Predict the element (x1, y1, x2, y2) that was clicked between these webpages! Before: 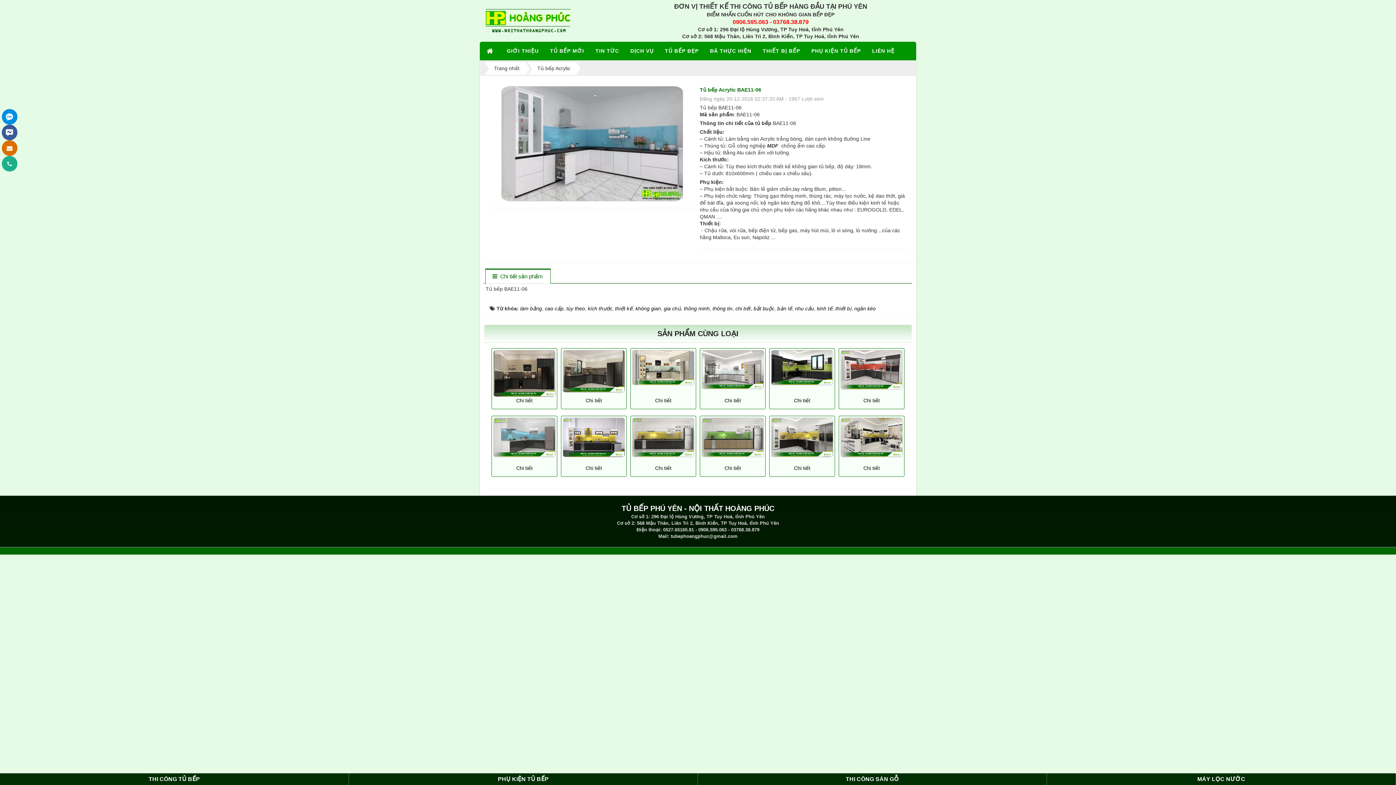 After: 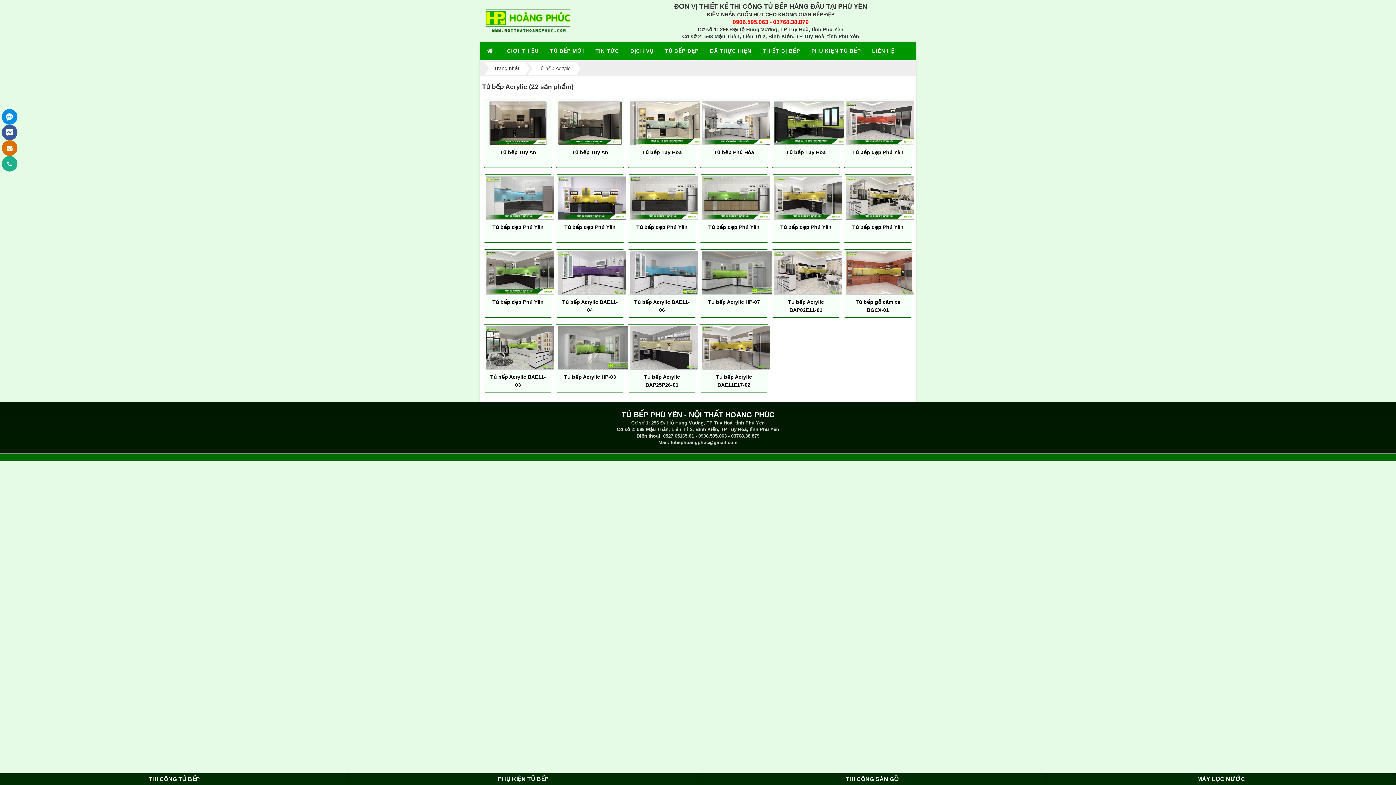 Action: label: Tủ bếp Acrylic bbox: (532, 62, 575, 75)